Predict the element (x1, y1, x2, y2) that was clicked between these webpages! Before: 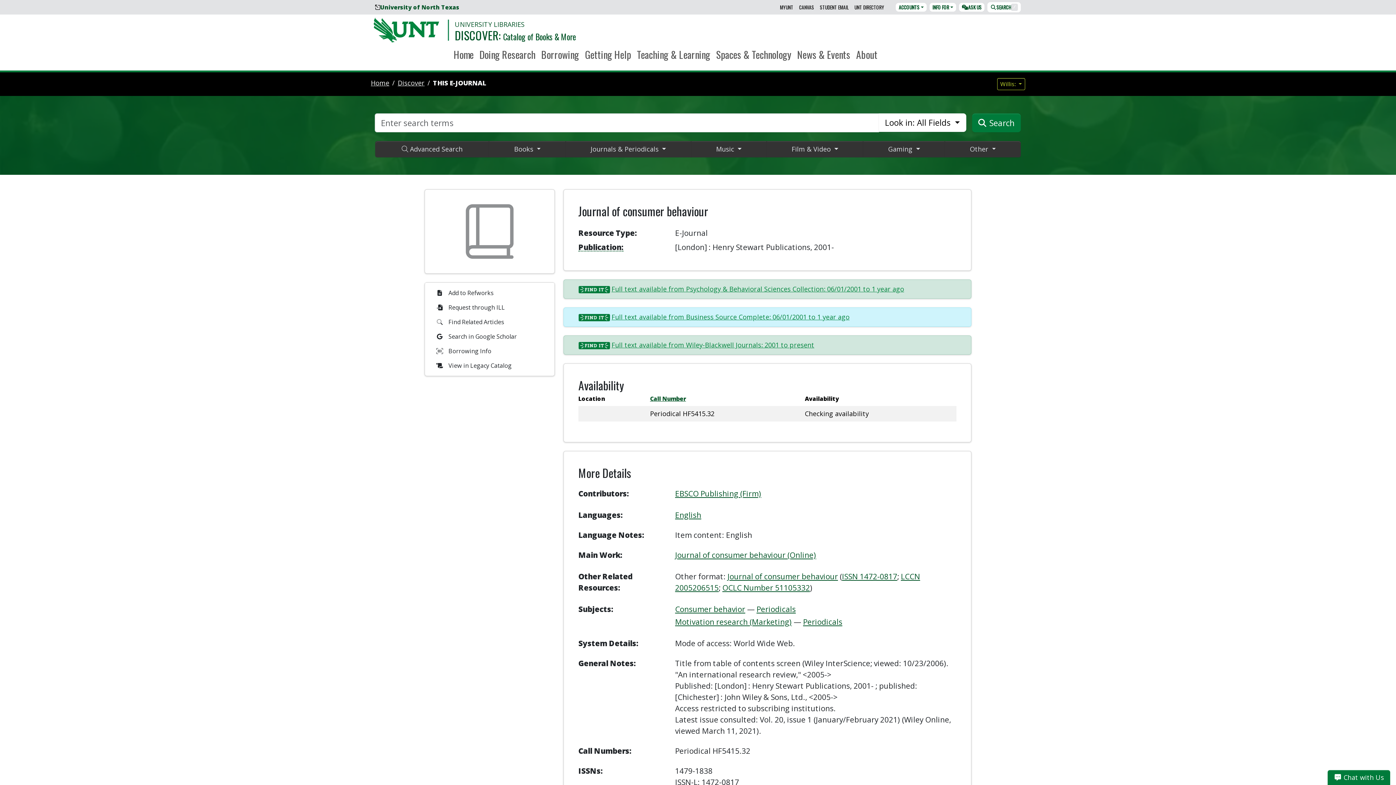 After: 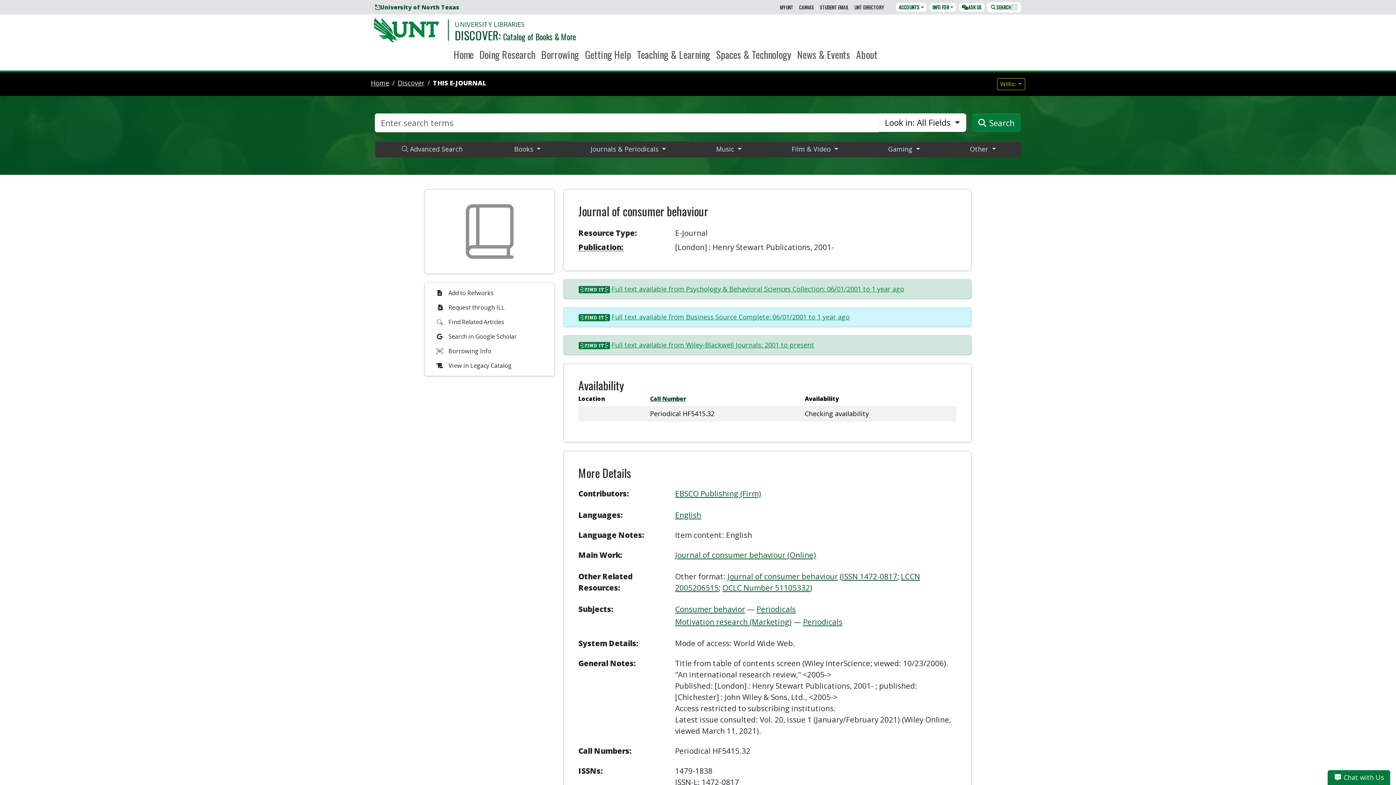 Action: label: Call Number bbox: (650, 394, 686, 402)